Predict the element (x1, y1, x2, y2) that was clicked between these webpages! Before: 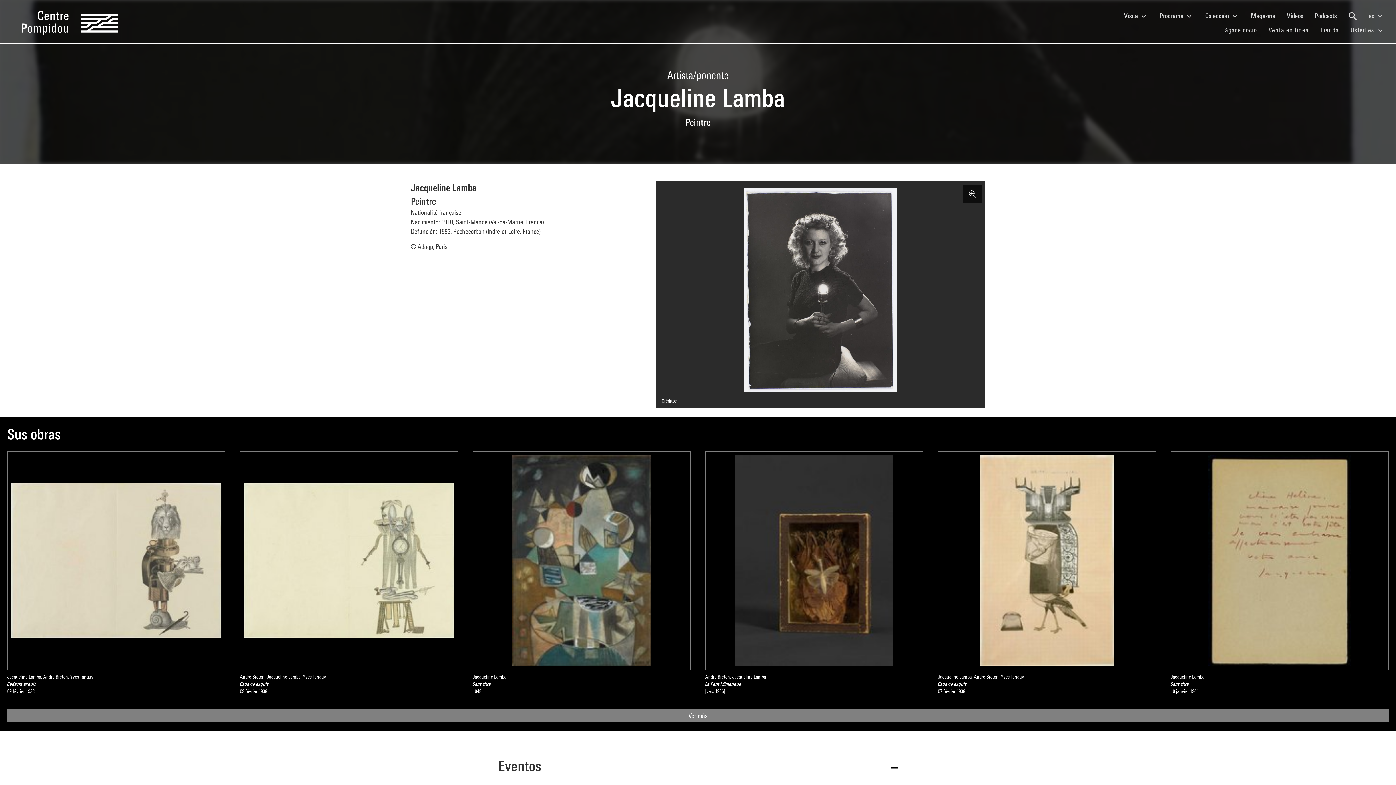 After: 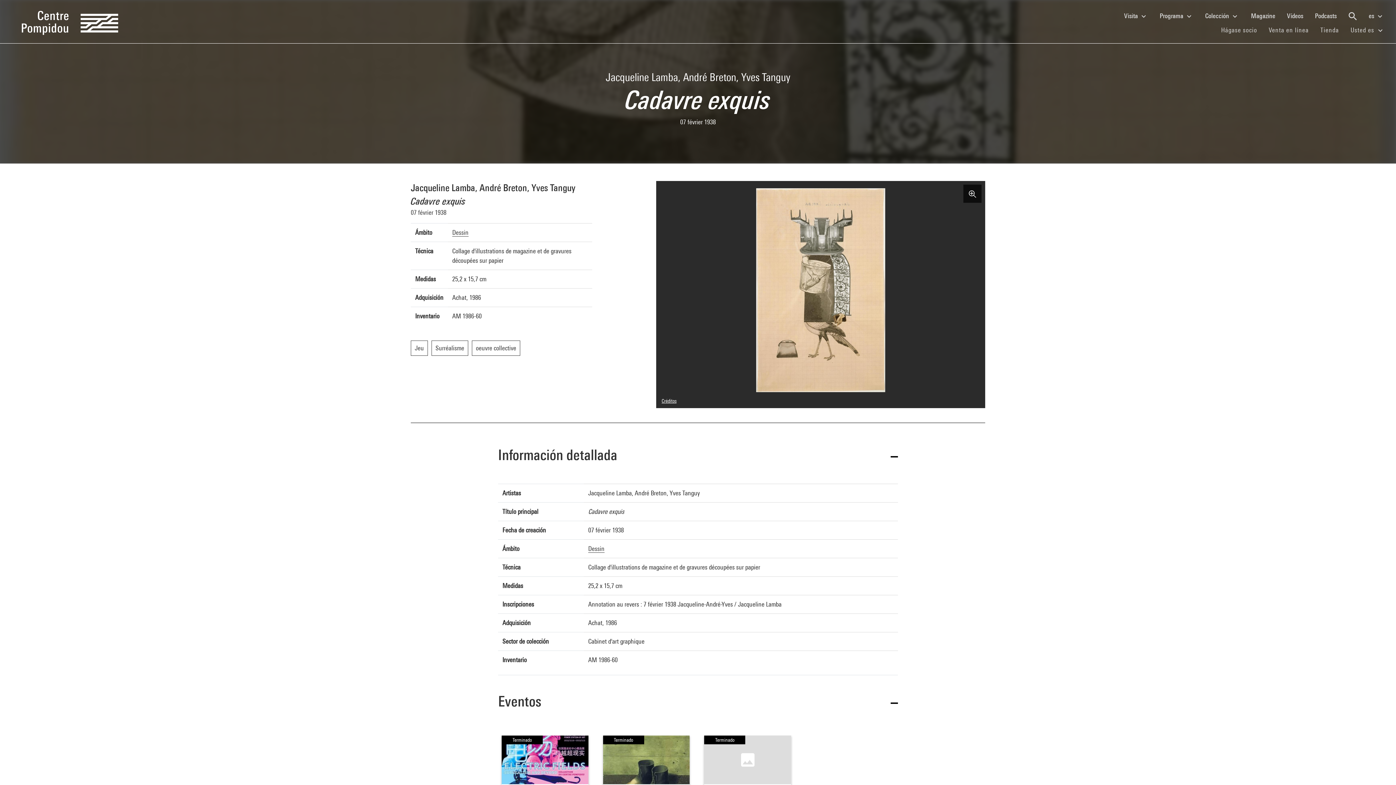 Action: bbox: (938, 451, 1156, 695) label: Jacqueline Lamba, André Breton, Yves Tanguy

Cadavre exquis

07 février 1938